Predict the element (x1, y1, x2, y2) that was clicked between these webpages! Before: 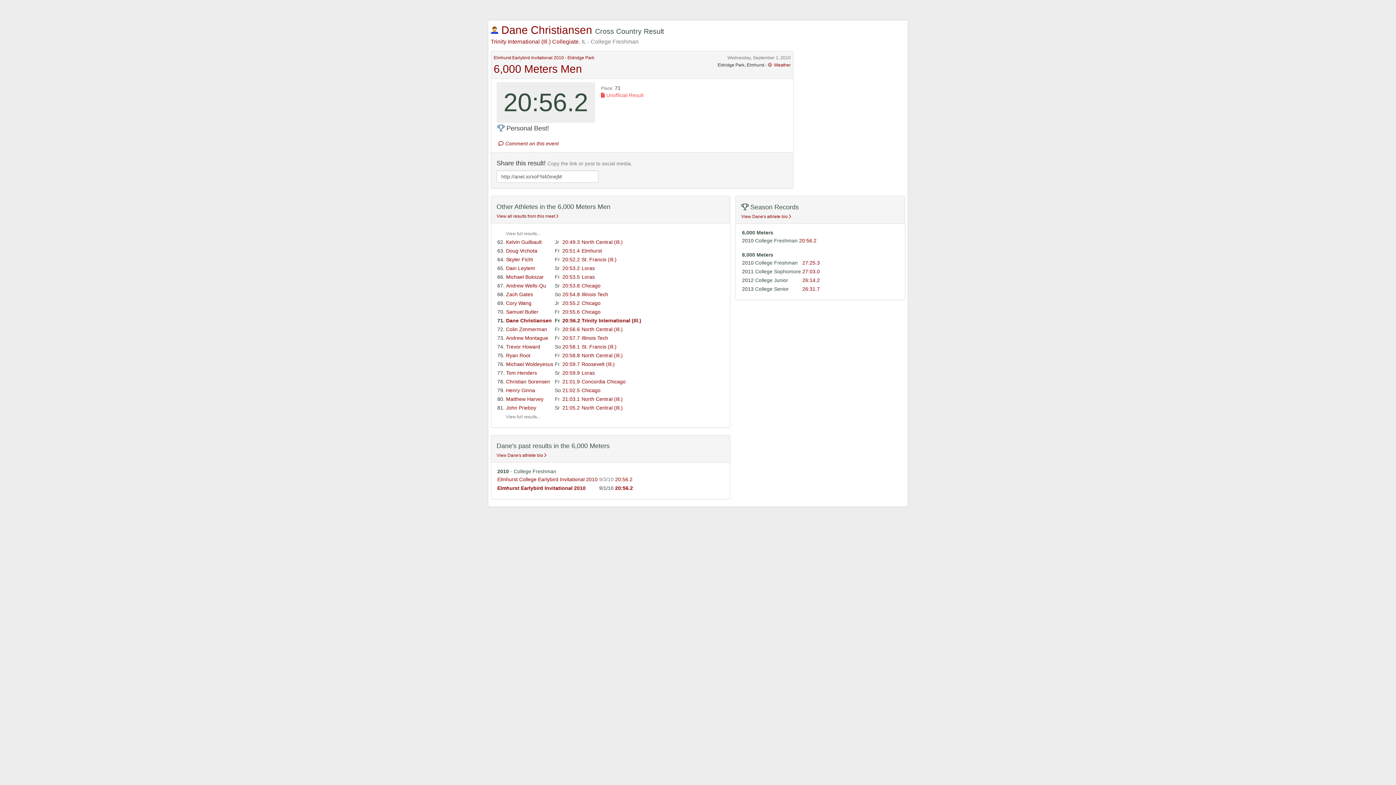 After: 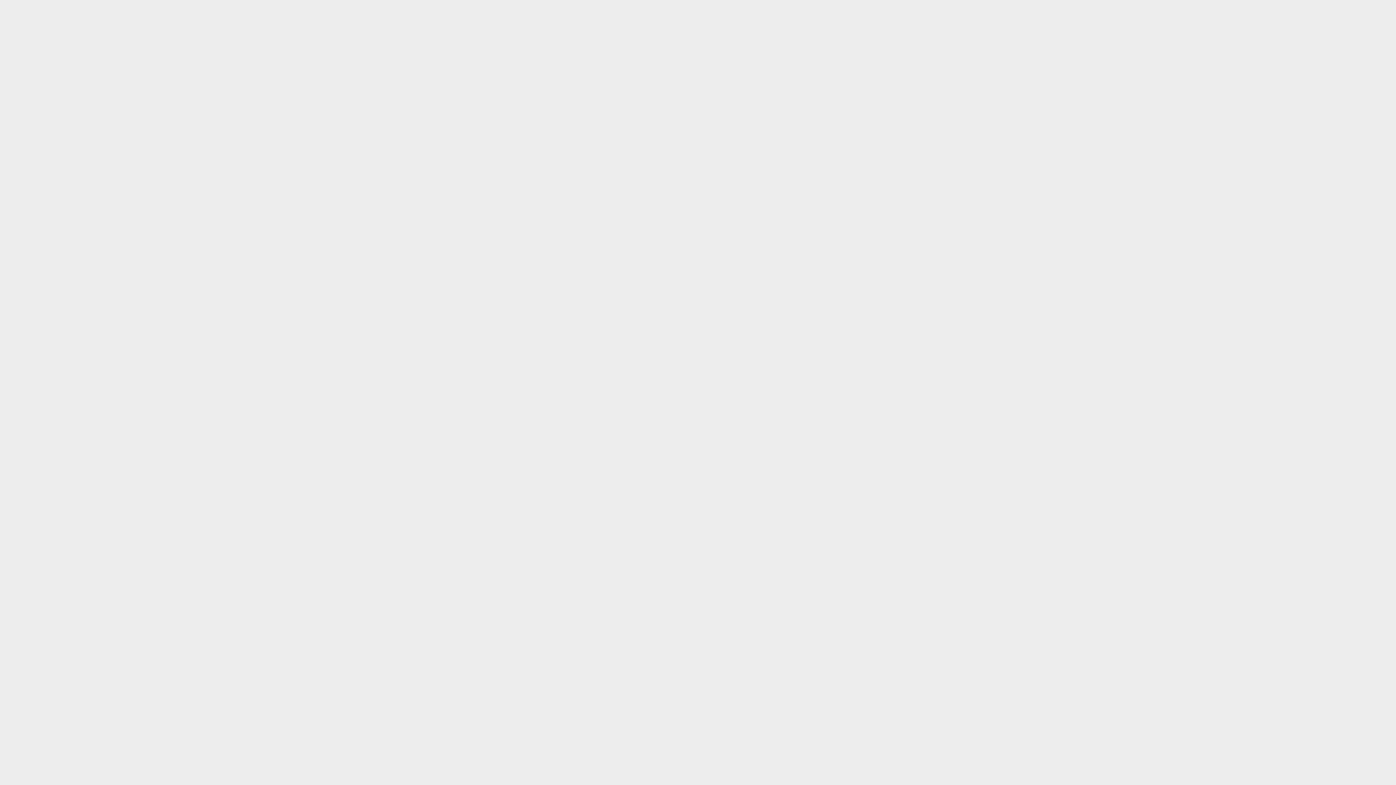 Action: bbox: (496, 453, 546, 458) label: View Dane's athlete bio 